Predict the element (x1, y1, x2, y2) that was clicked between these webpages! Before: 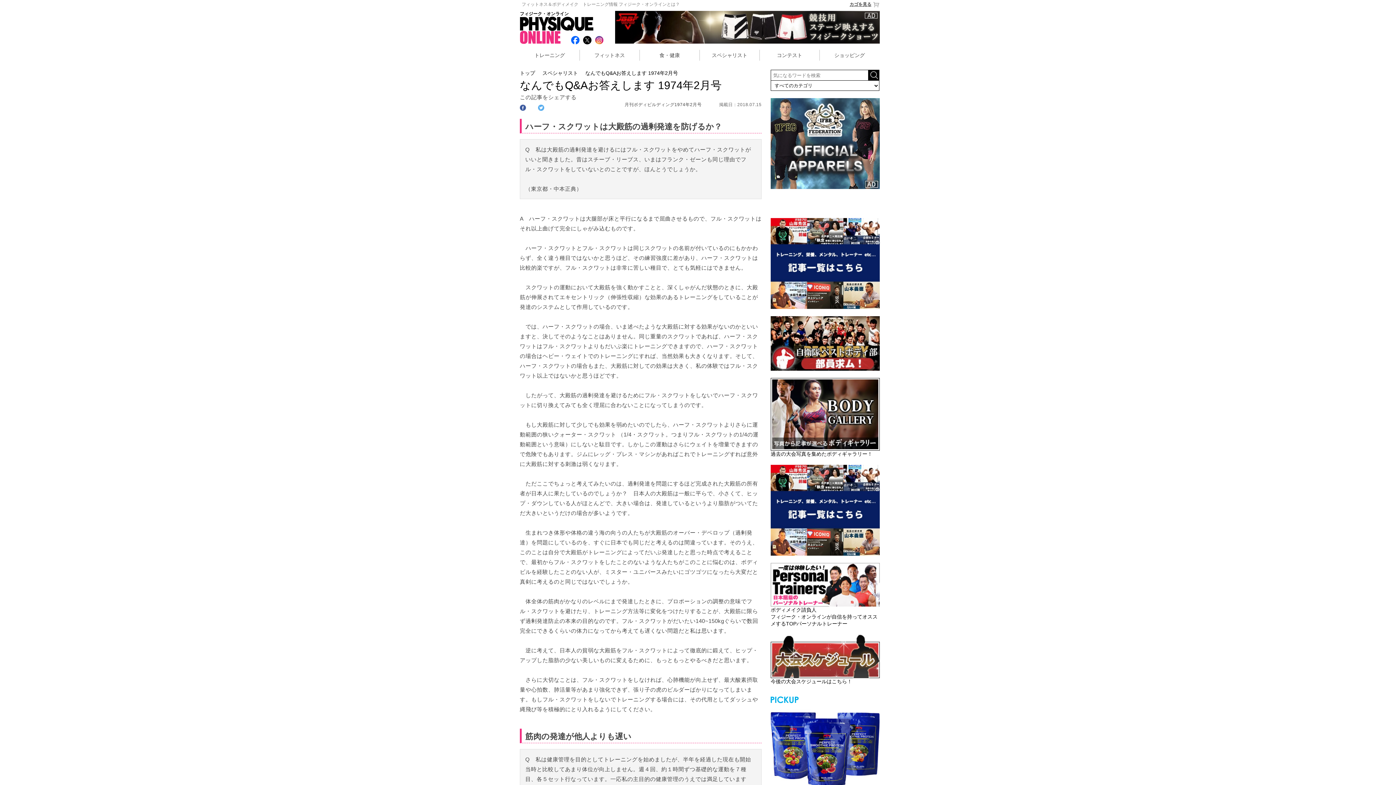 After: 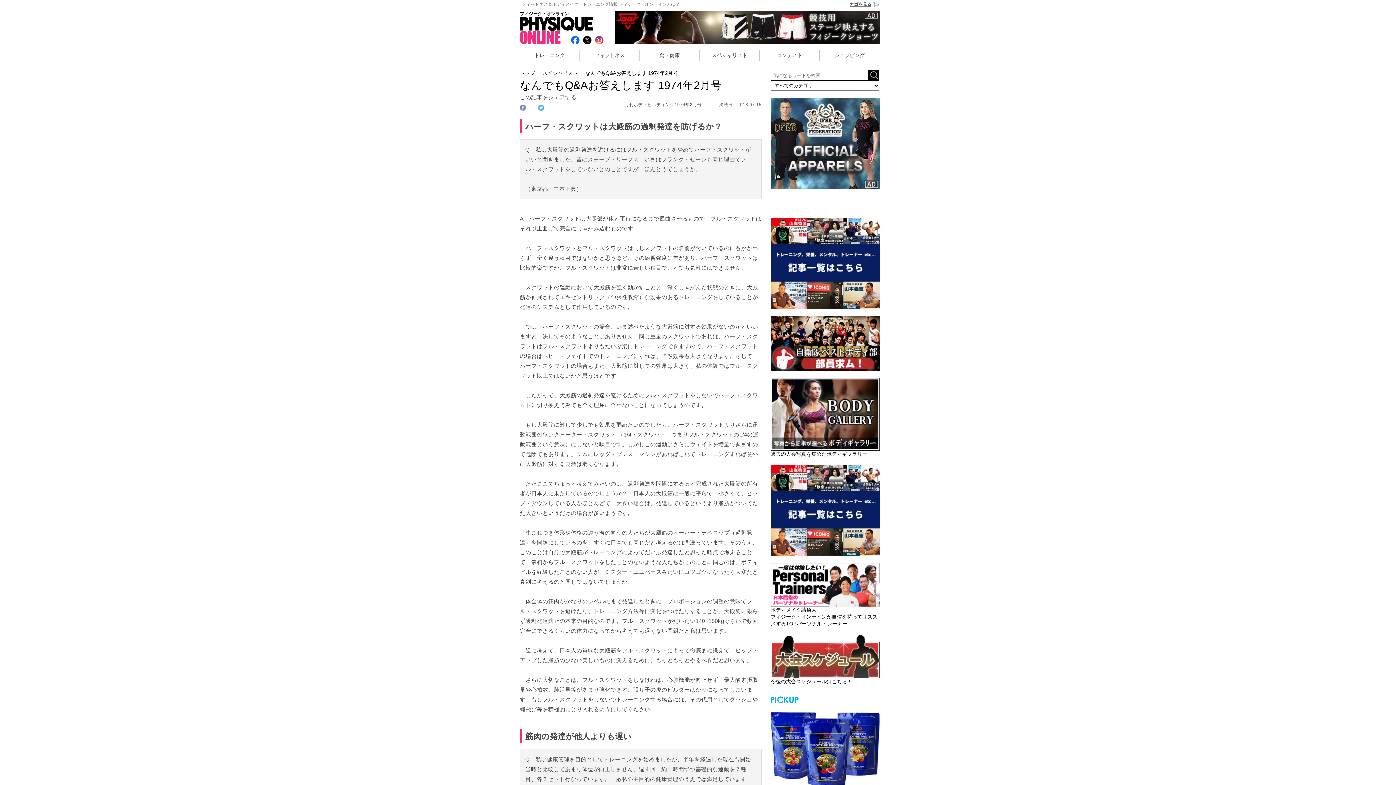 Action: bbox: (520, 104, 526, 110)